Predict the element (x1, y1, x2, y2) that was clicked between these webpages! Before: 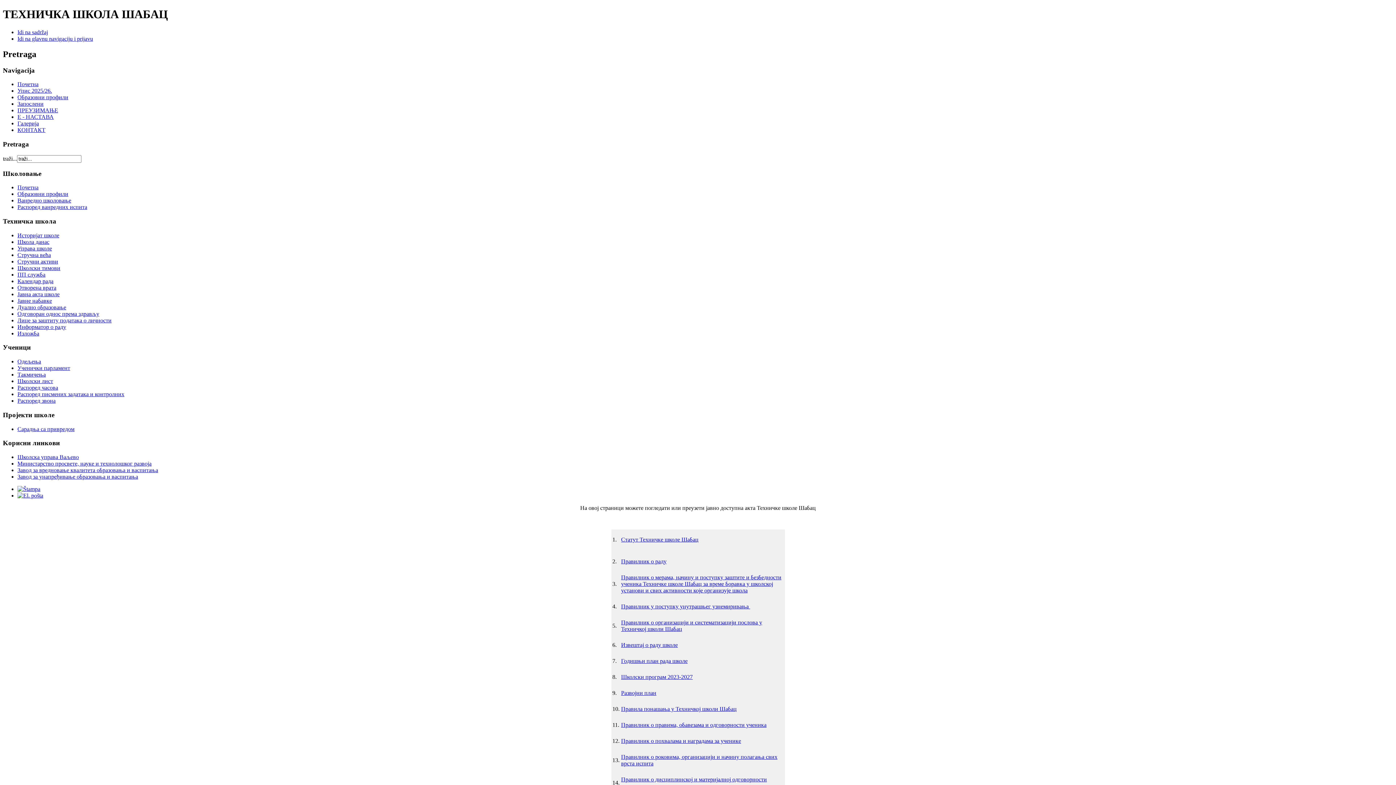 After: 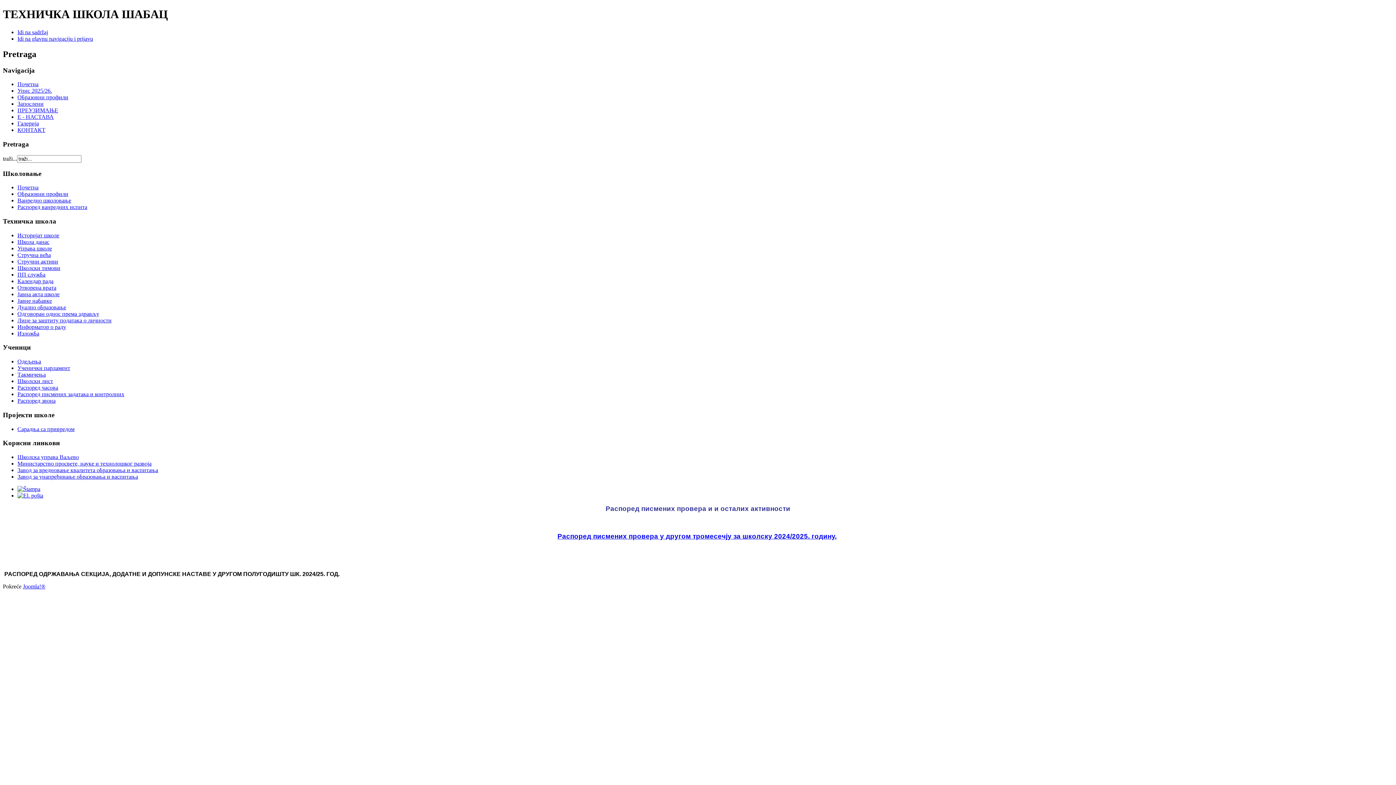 Action: label: Распоред писмених задатака и контролних bbox: (17, 391, 124, 397)